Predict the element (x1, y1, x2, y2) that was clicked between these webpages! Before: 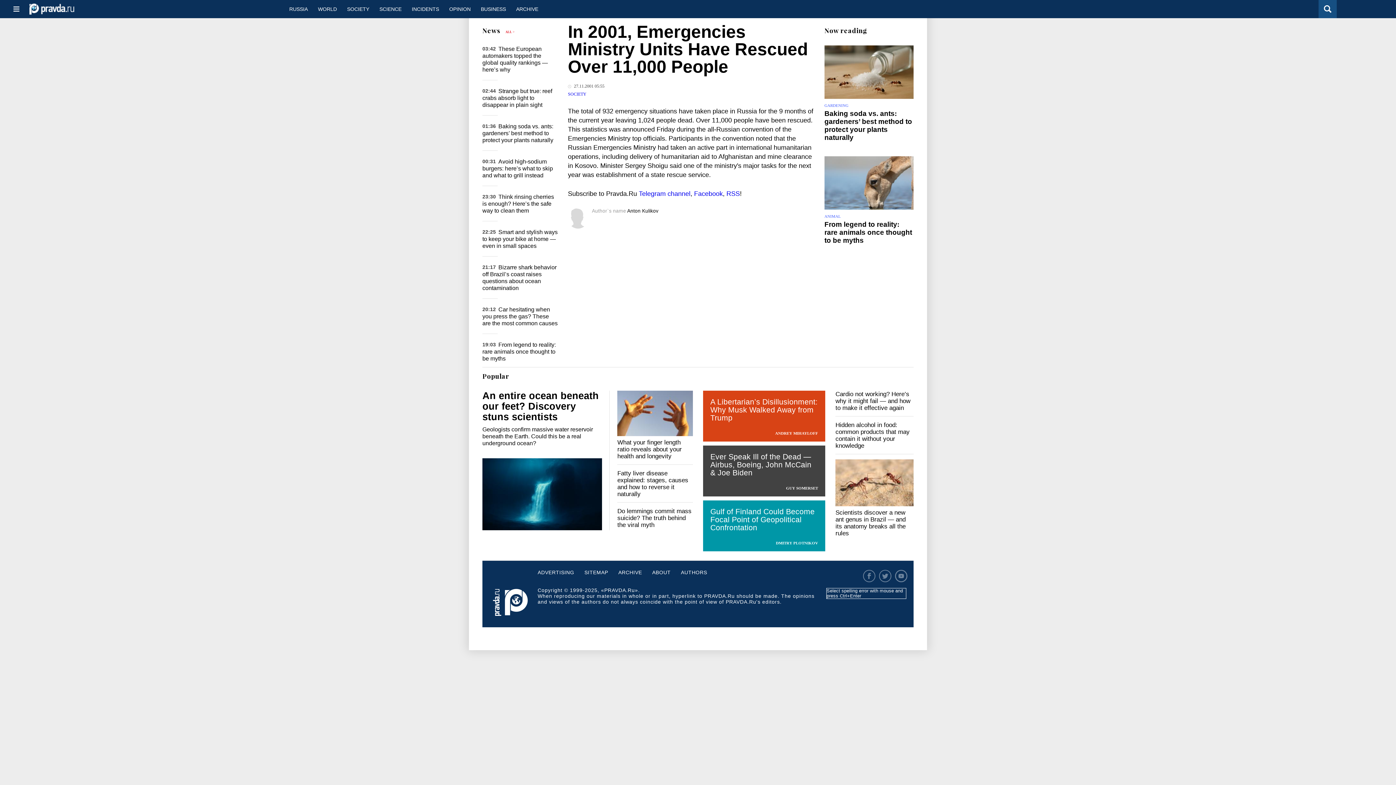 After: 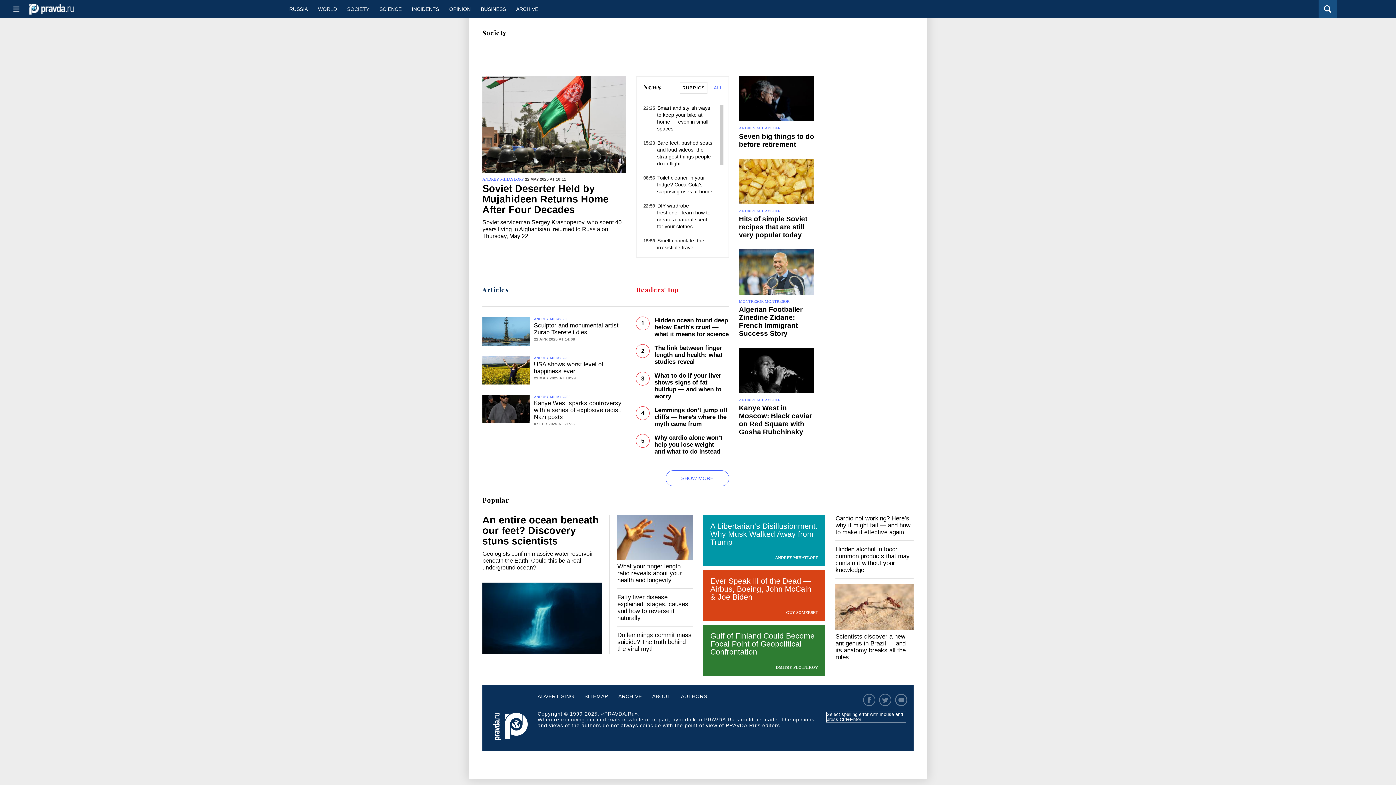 Action: bbox: (342, 0, 374, 18) label: SOCIETY